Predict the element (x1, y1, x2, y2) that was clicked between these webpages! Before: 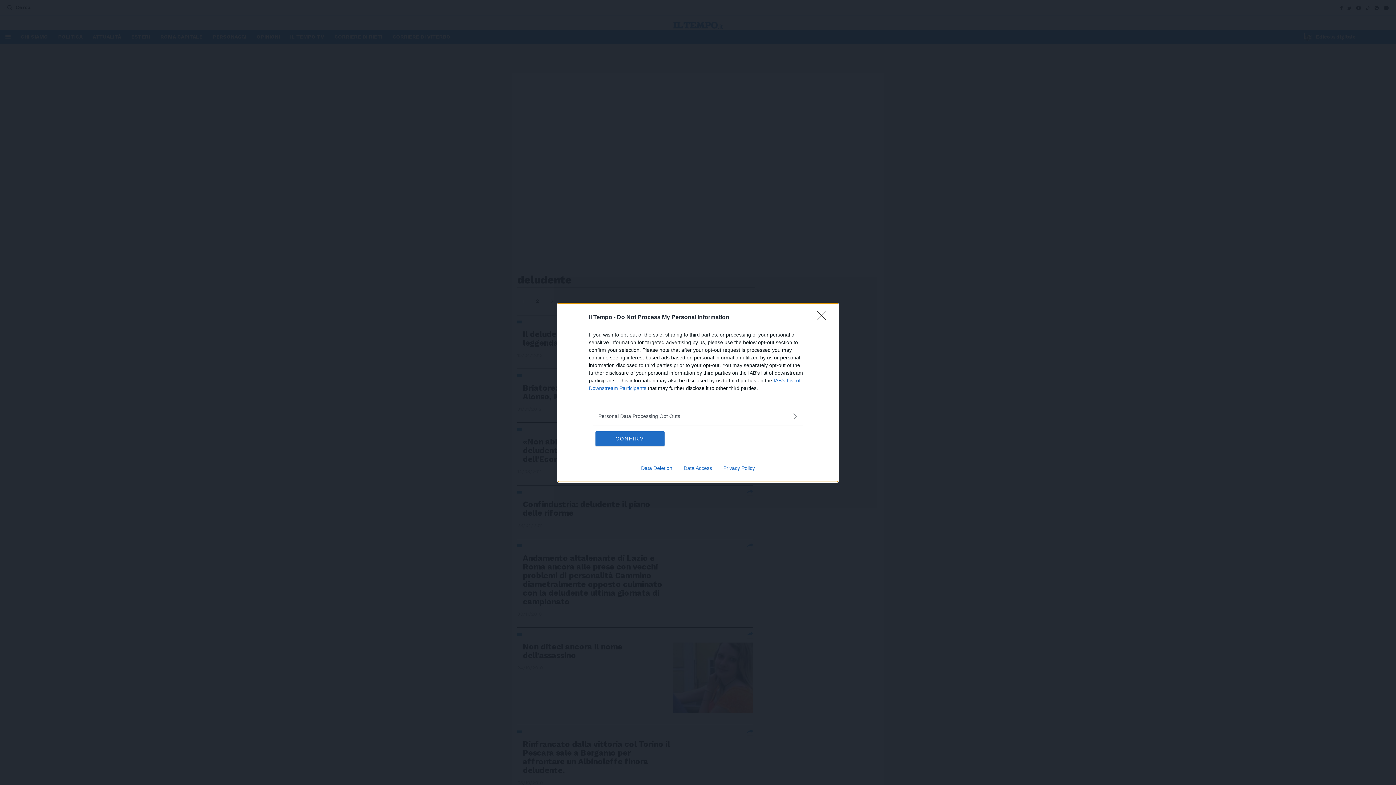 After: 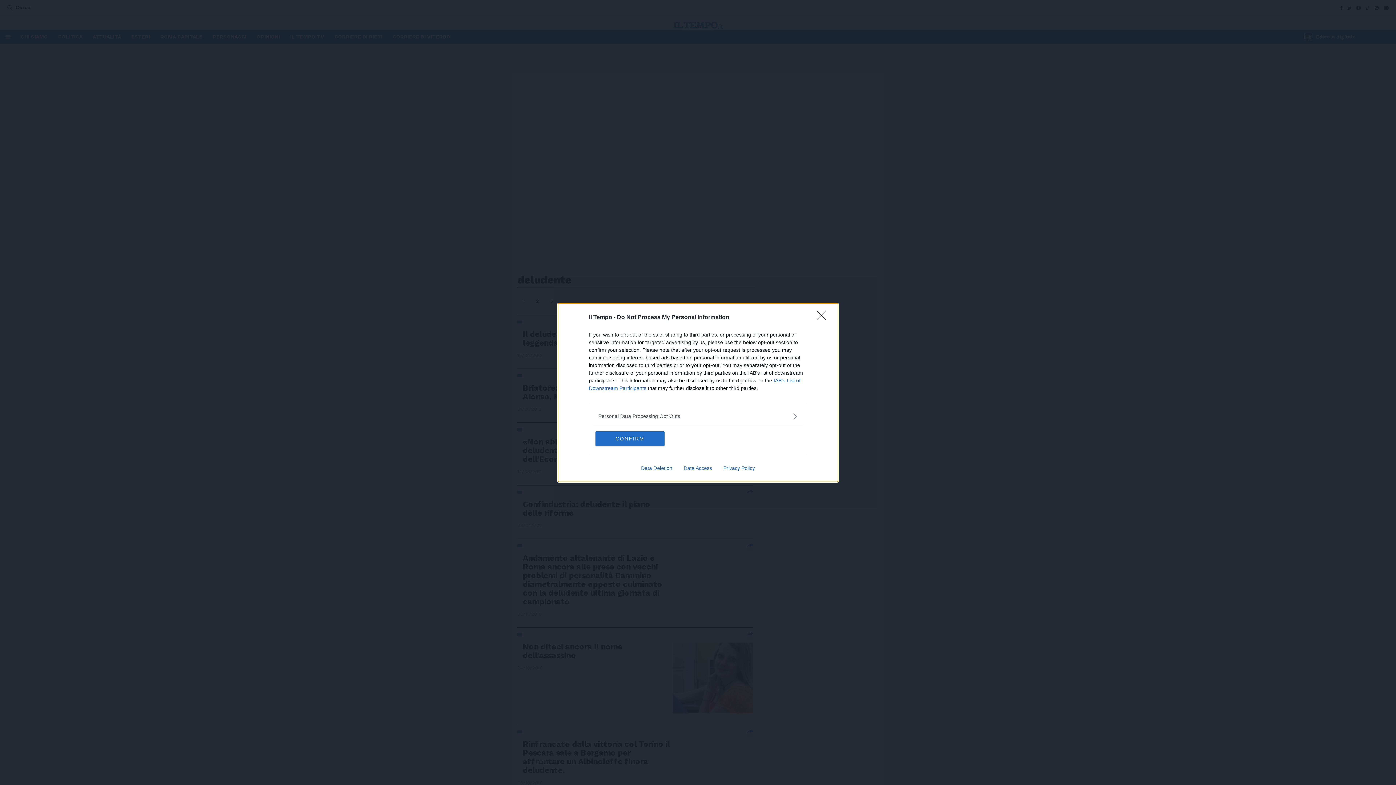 Action: bbox: (678, 465, 717, 471) label: Data Access